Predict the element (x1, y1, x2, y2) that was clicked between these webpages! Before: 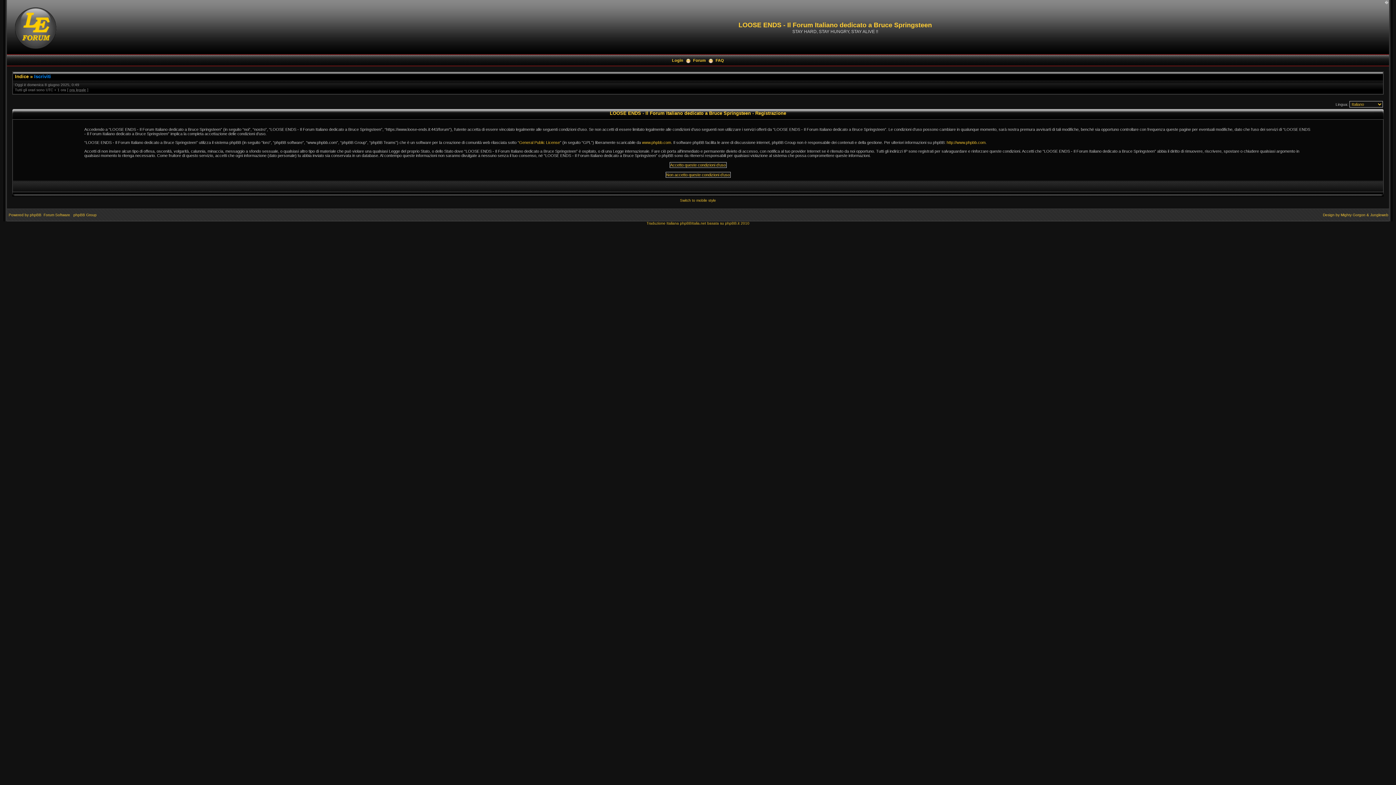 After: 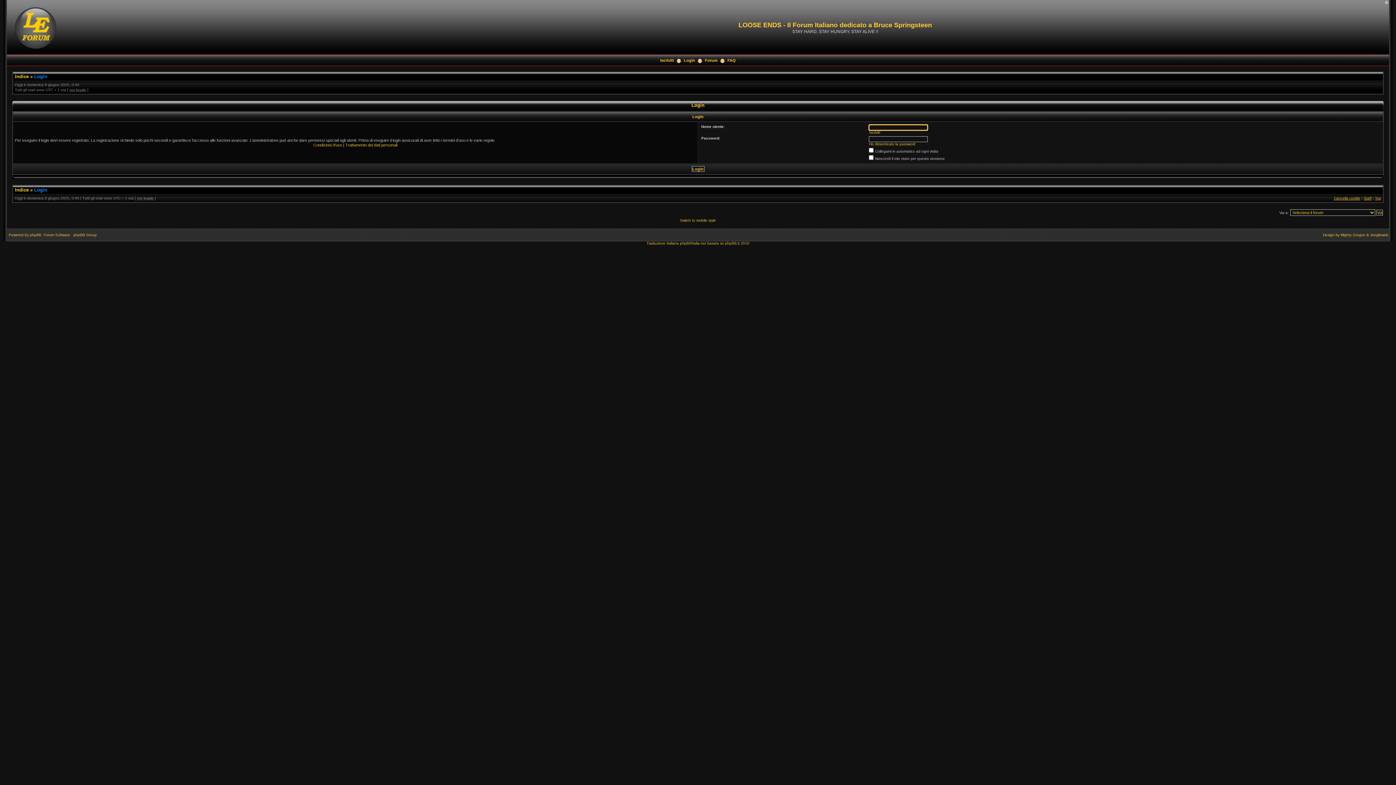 Action: label: Login bbox: (672, 58, 683, 62)